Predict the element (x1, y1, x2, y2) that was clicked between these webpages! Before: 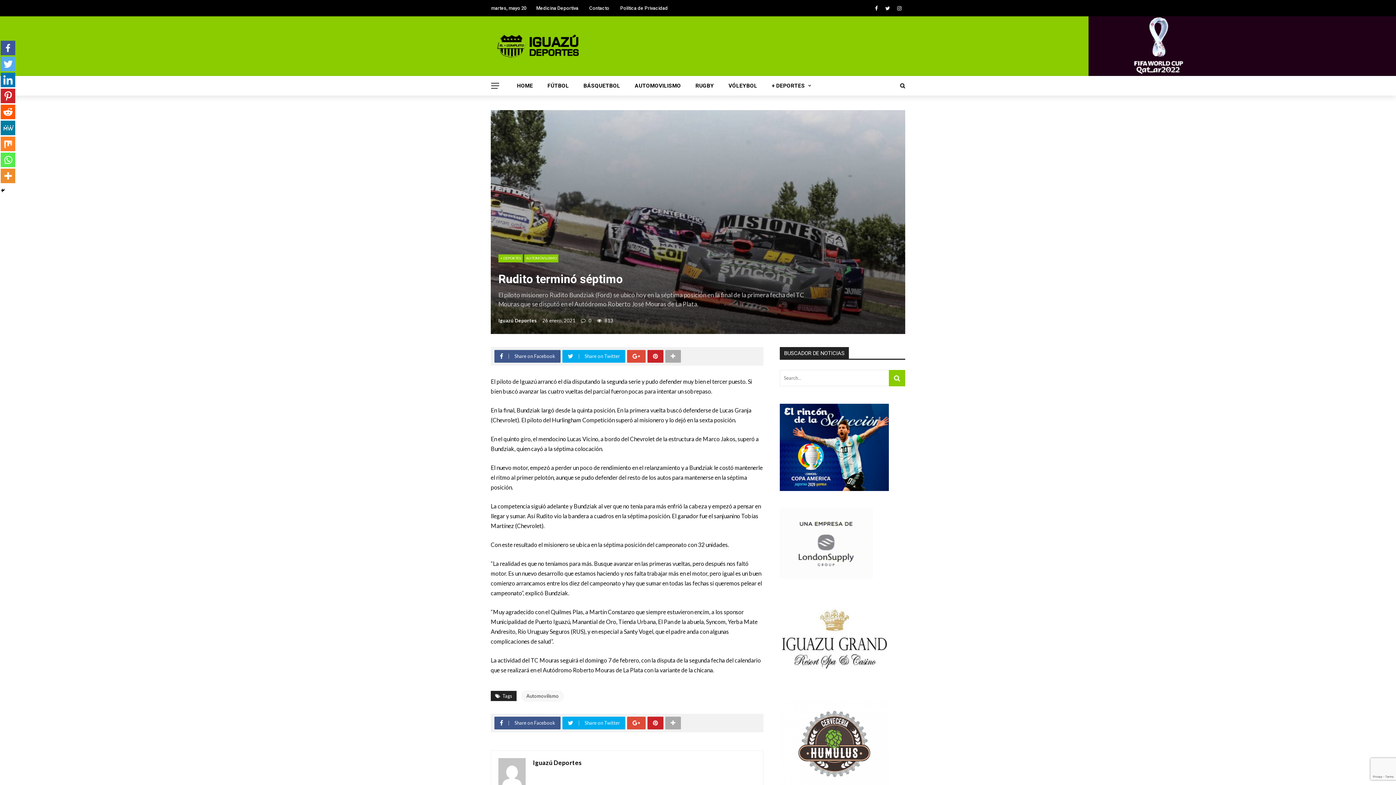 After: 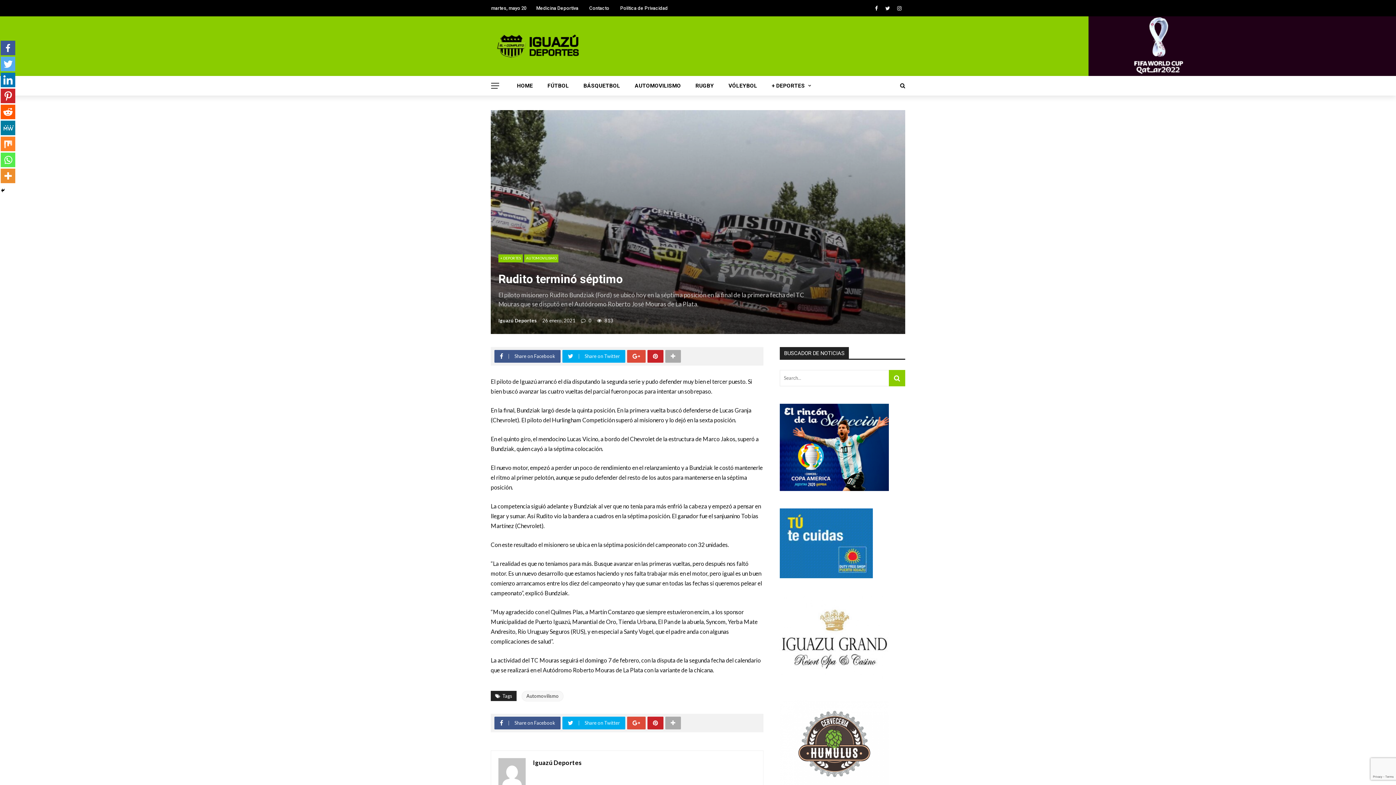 Action: bbox: (627, 350, 647, 362)